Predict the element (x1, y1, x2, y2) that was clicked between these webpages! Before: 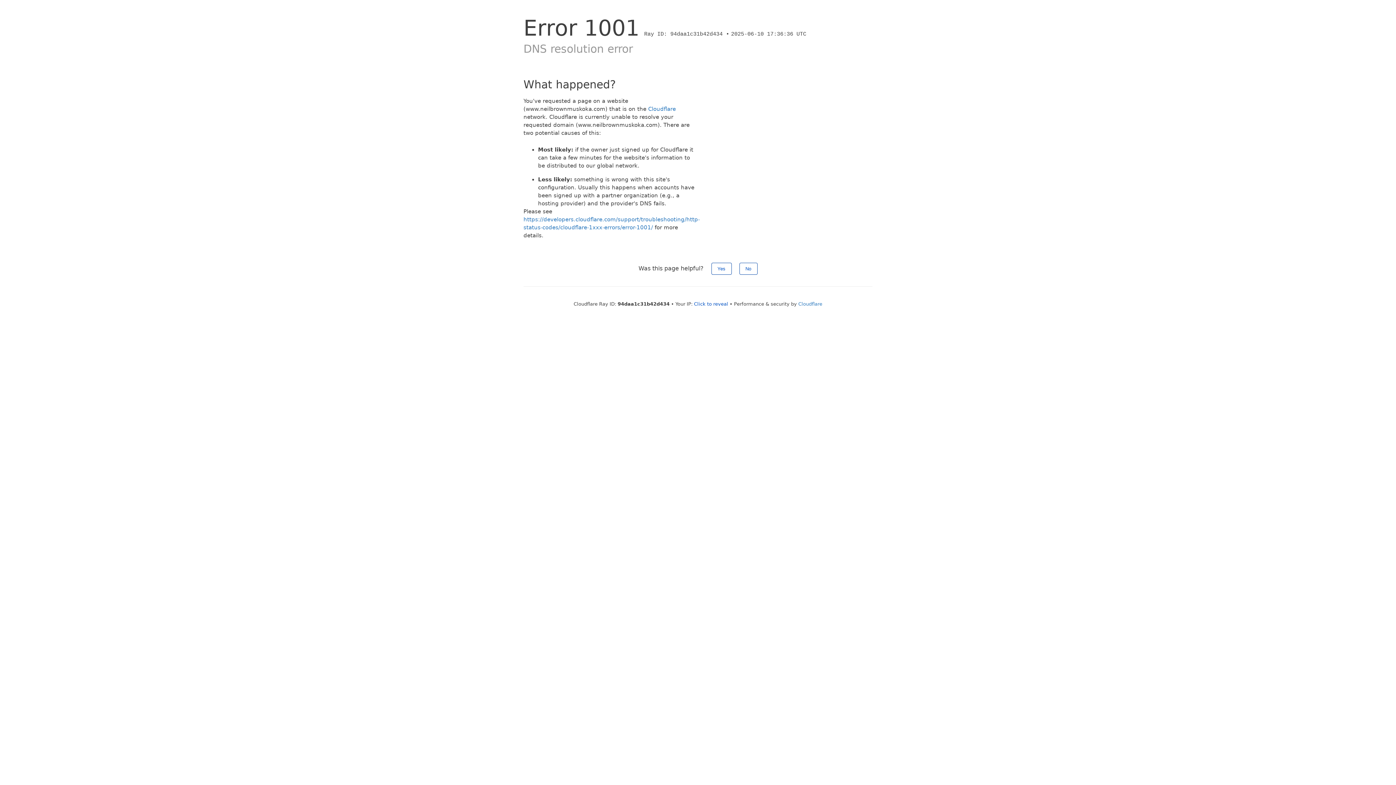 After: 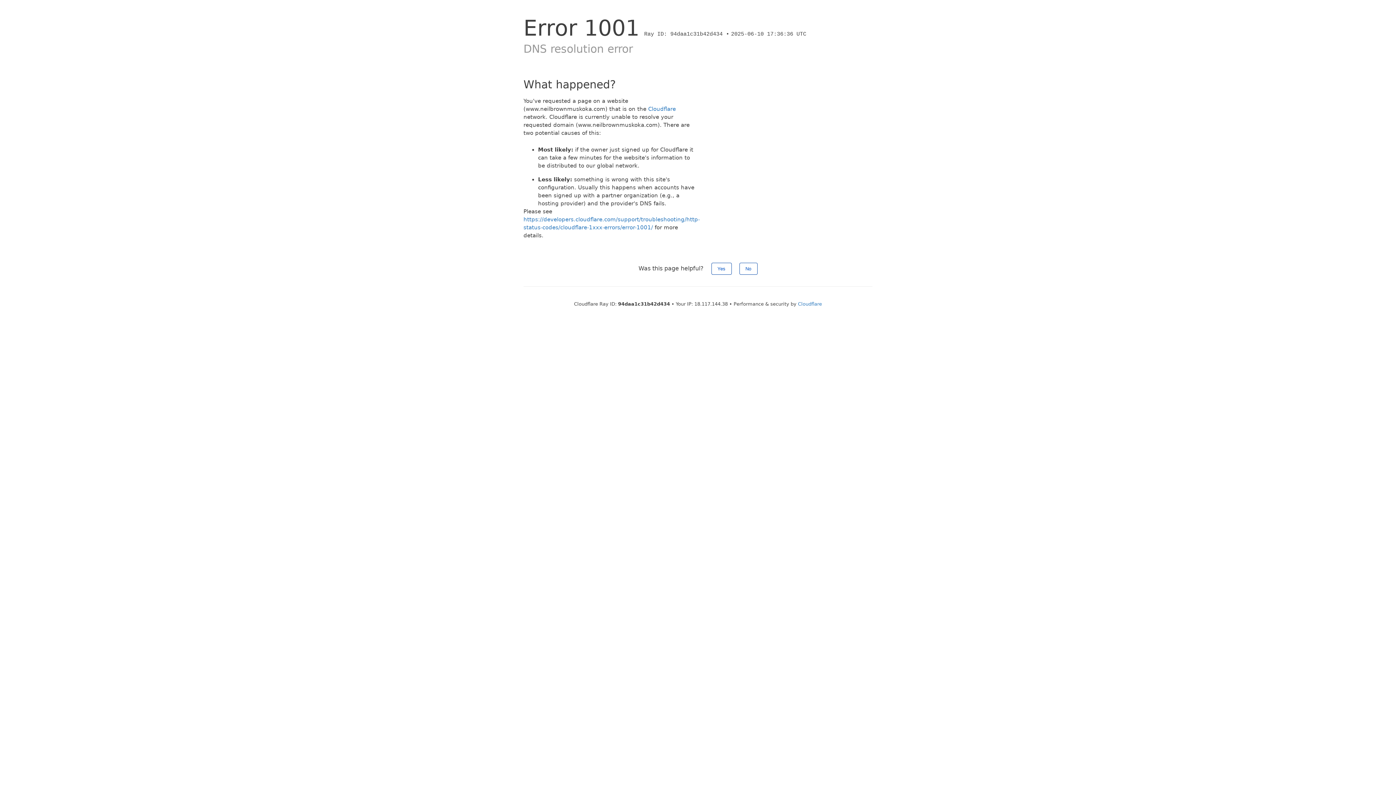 Action: label: Click to reveal bbox: (694, 301, 728, 306)